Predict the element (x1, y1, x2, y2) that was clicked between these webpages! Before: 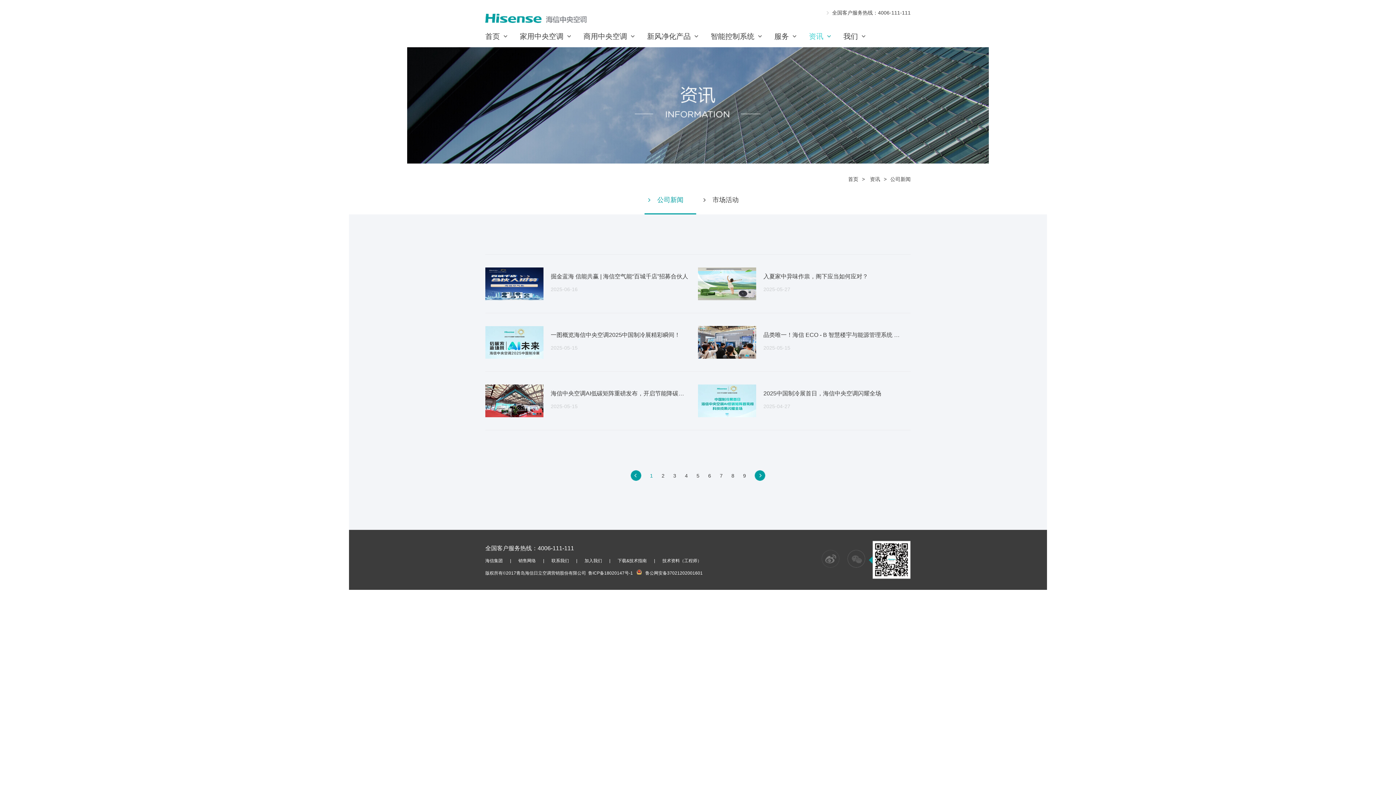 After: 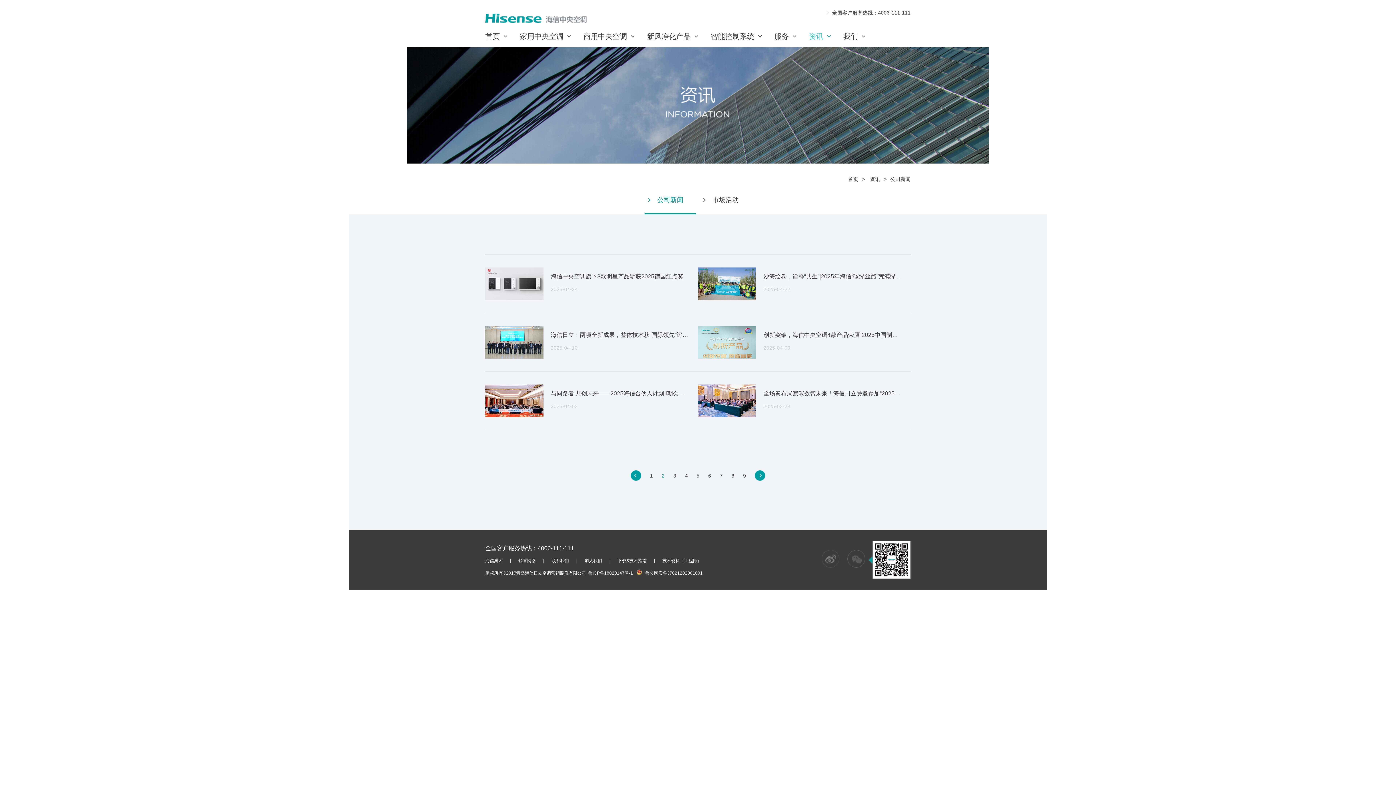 Action: bbox: (754, 470, 765, 481)